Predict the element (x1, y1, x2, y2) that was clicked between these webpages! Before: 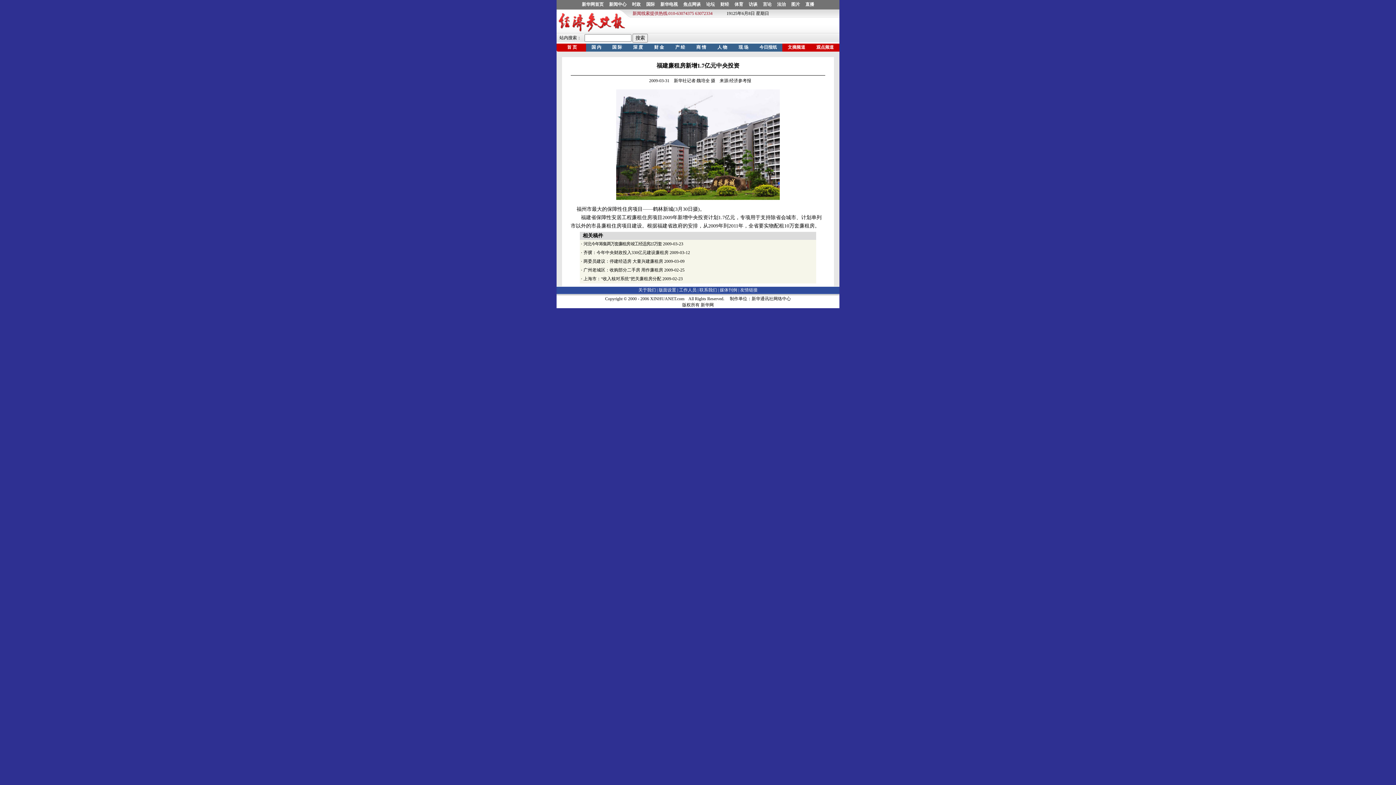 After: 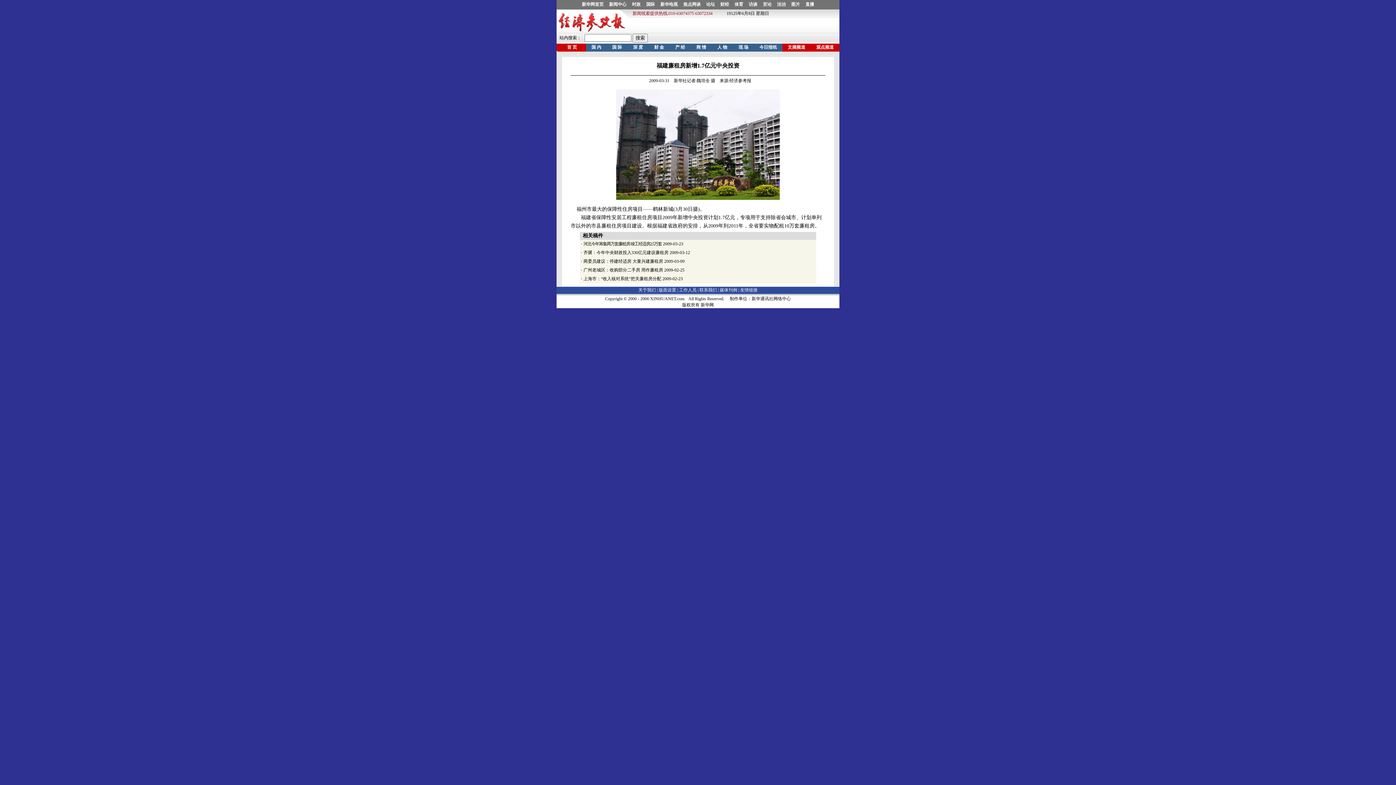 Action: bbox: (740, 287, 757, 292) label: 友情链接